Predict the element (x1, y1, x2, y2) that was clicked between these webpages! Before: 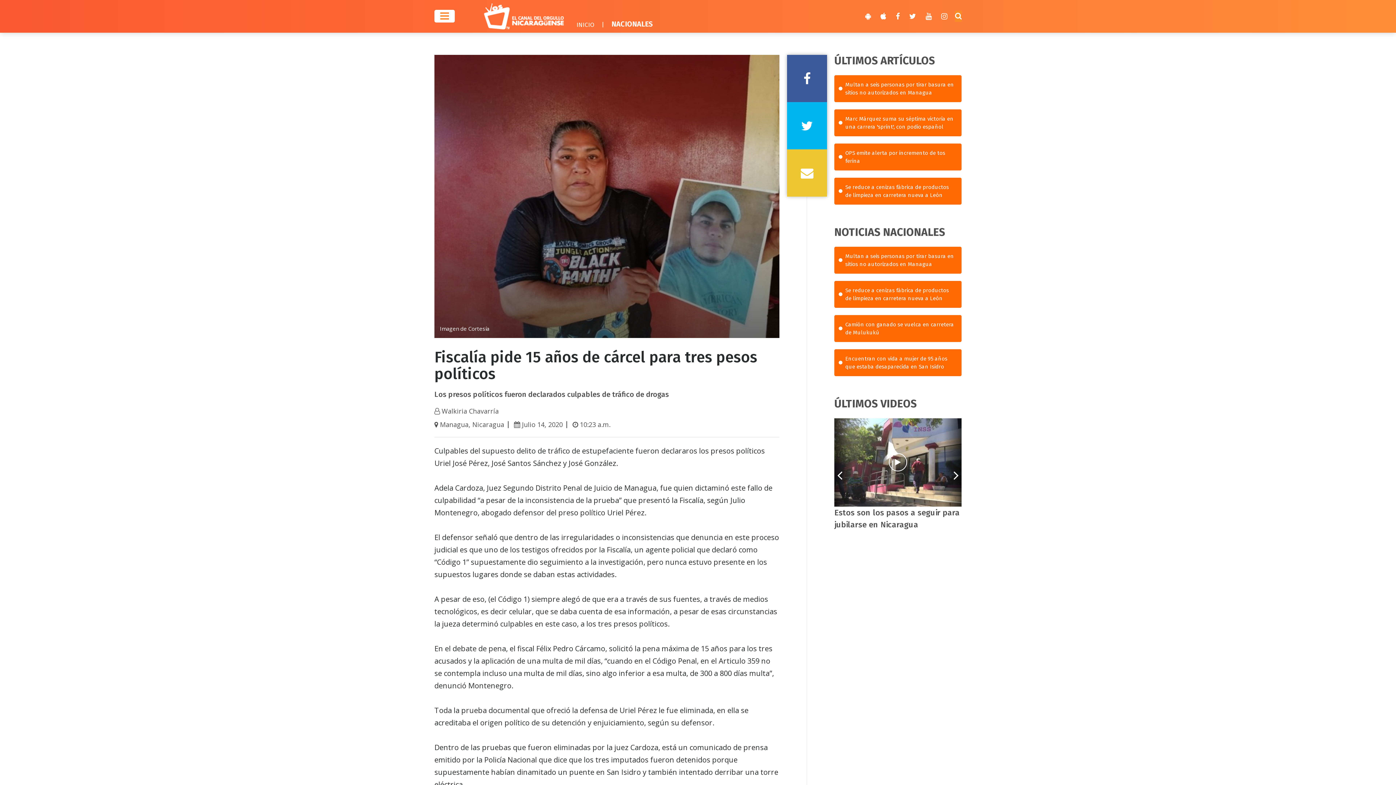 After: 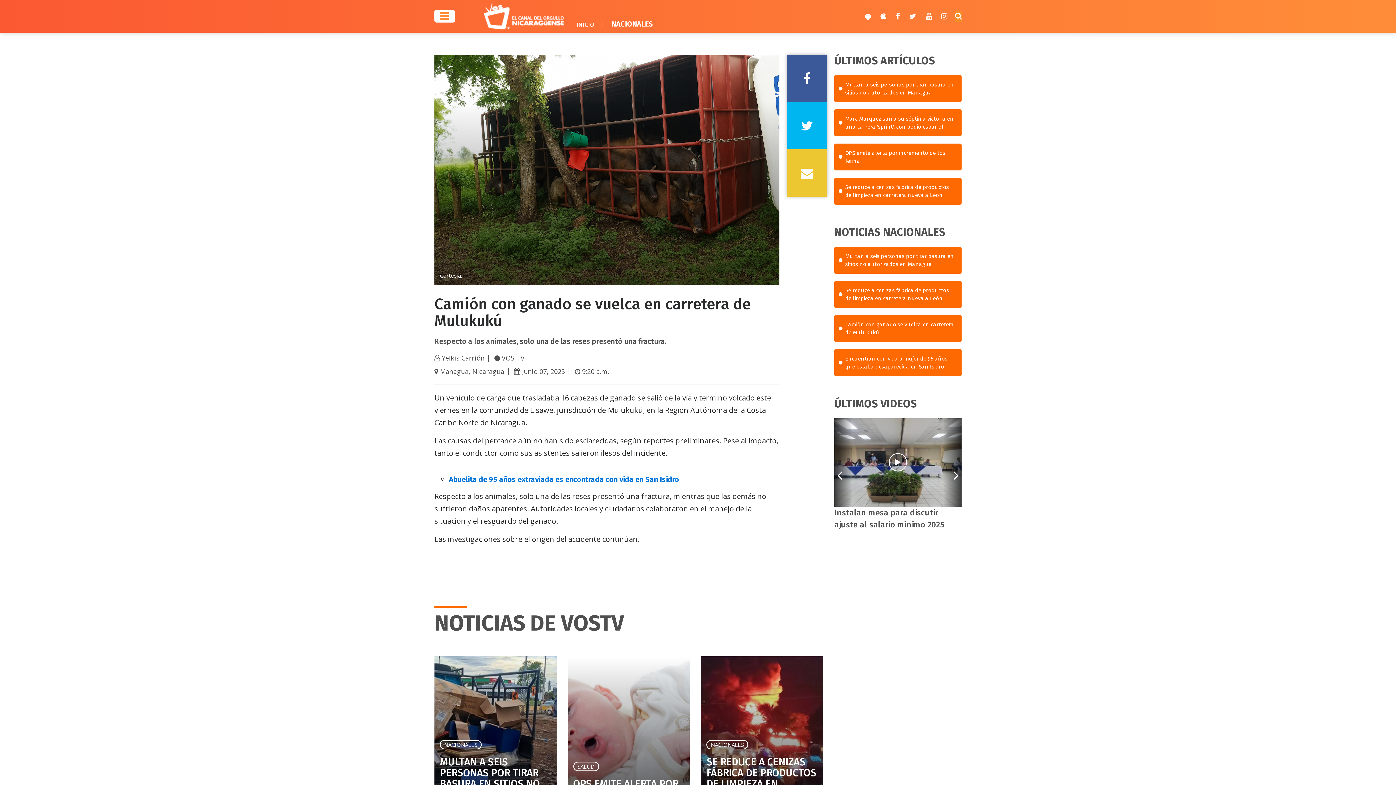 Action: bbox: (834, 315, 961, 342) label: Camión con ganado se vuelca en carretera de Mulukukú